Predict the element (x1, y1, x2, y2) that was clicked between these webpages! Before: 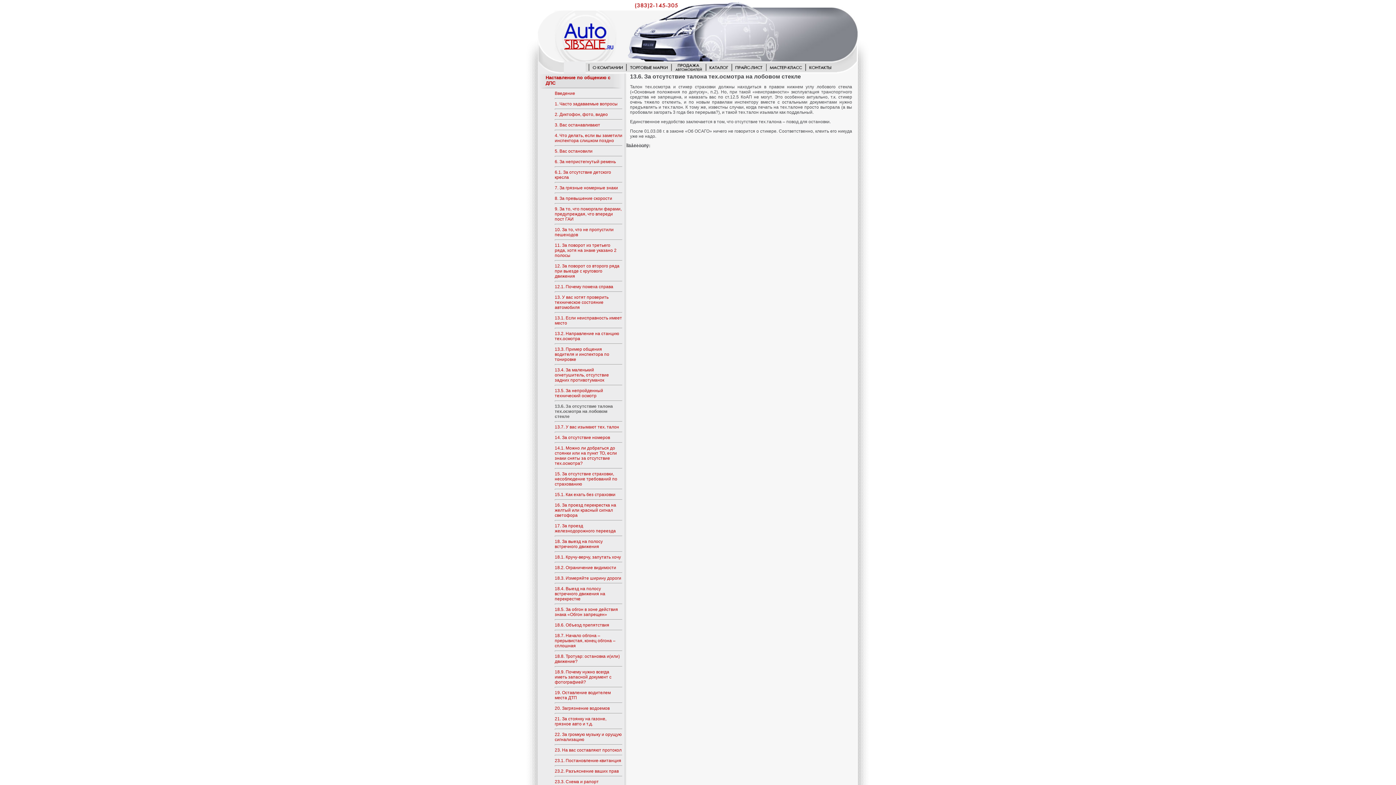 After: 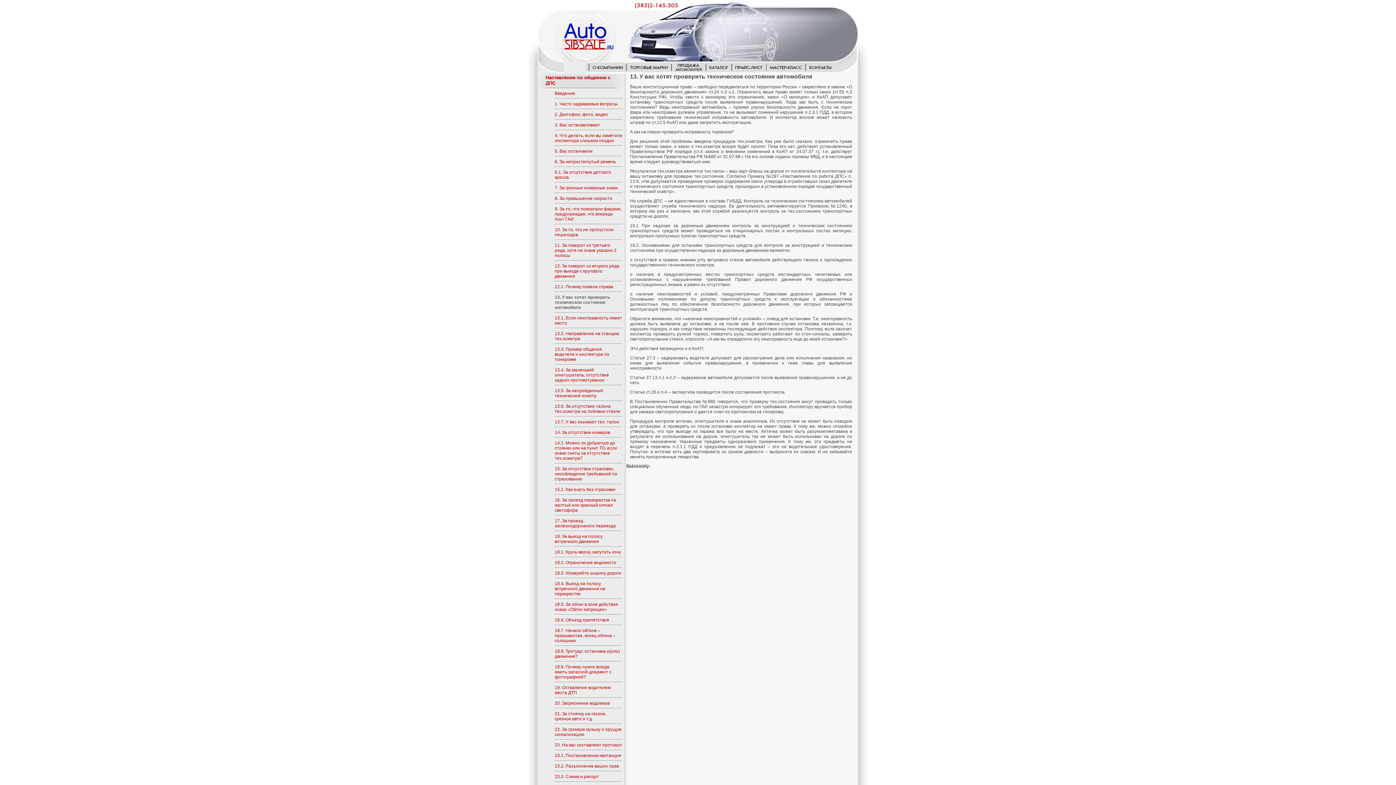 Action: label: 13. У вас хотят проверить техническое состояние автомобиля bbox: (554, 294, 608, 310)